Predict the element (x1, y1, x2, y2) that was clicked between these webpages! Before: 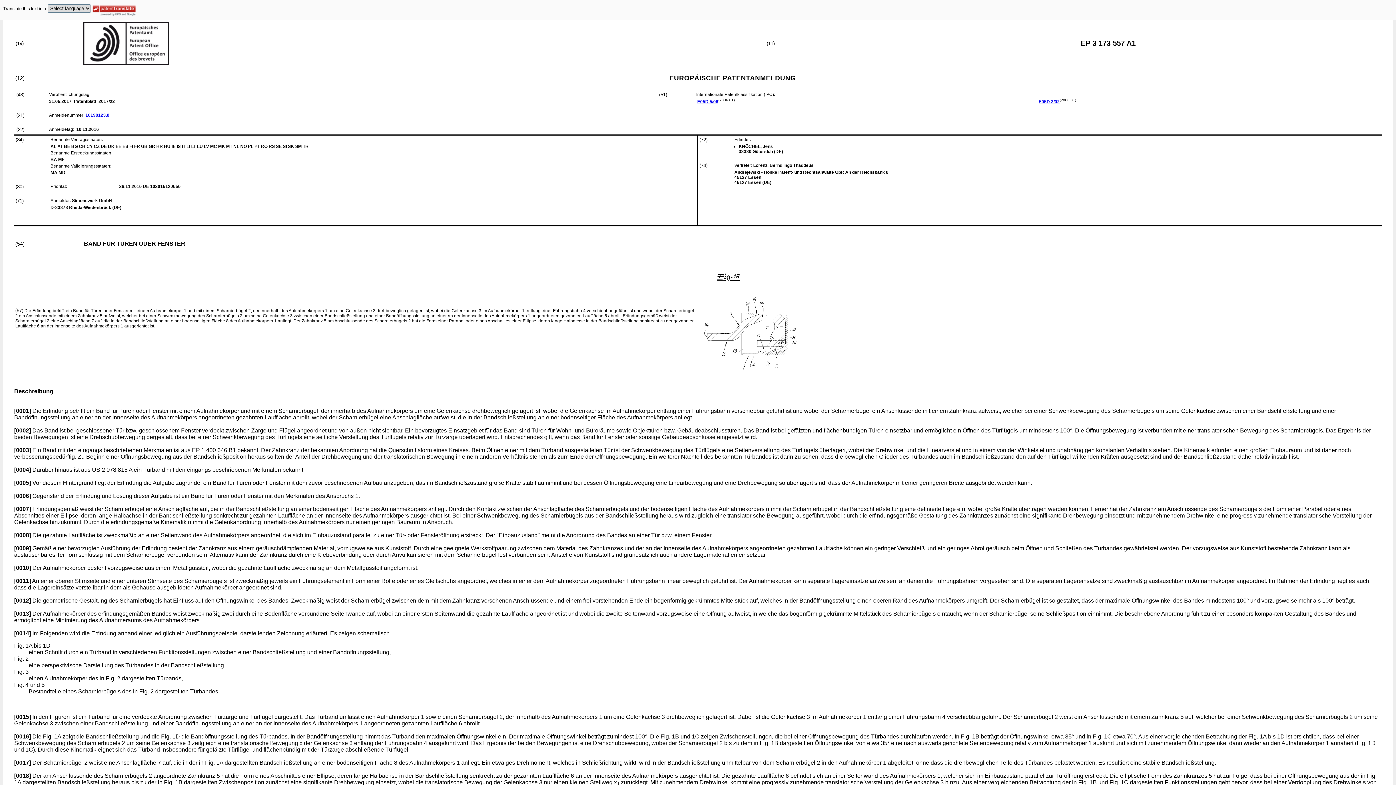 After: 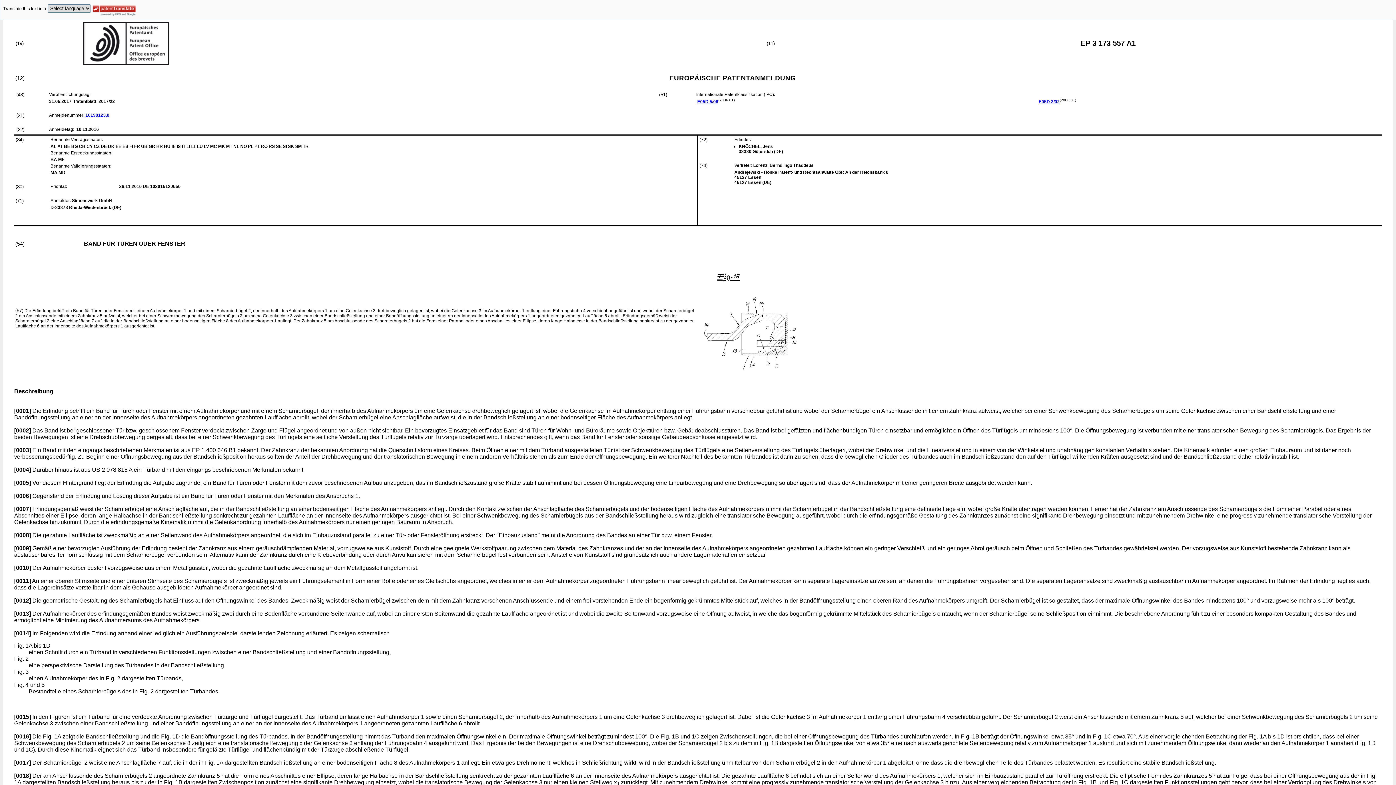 Action: label: EP 1 400 646 B1 bbox: (192, 447, 236, 453)